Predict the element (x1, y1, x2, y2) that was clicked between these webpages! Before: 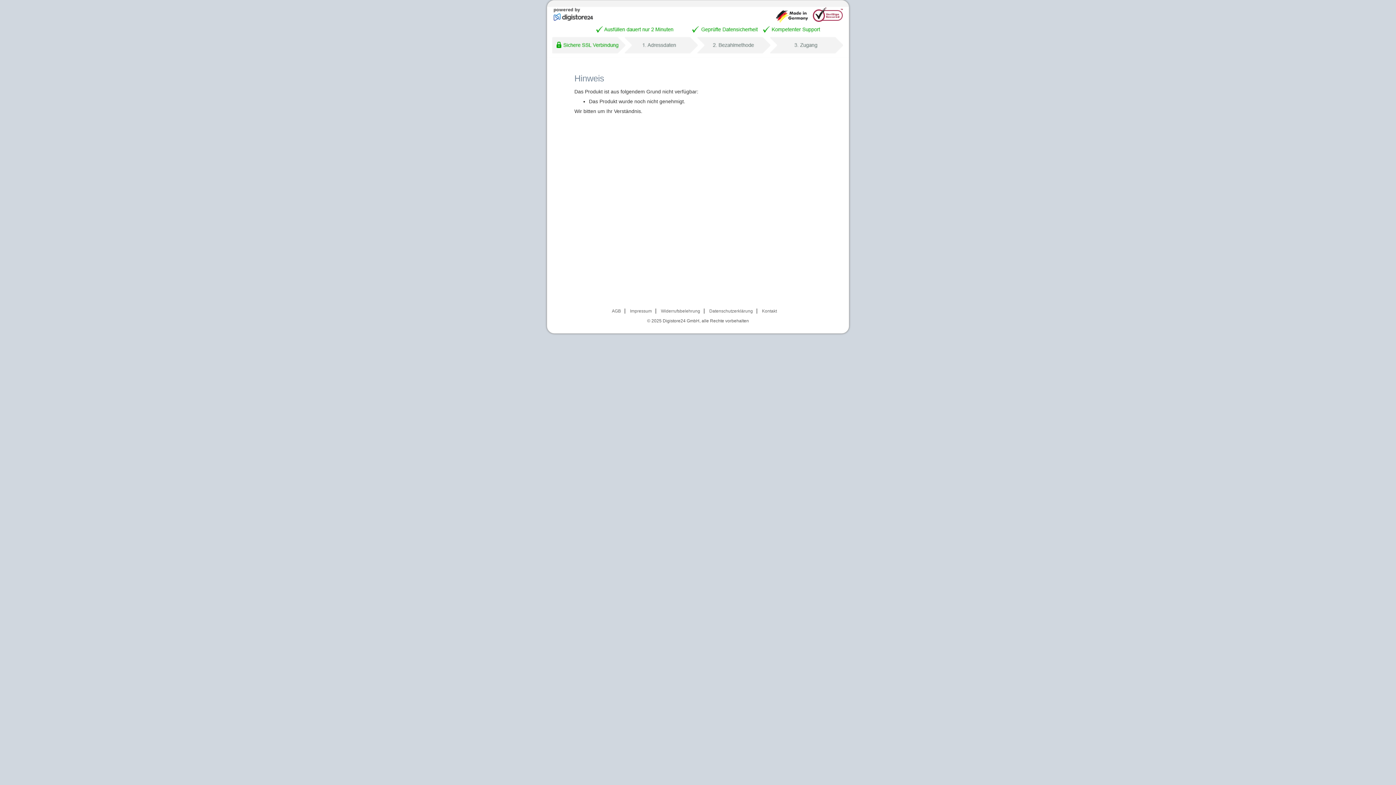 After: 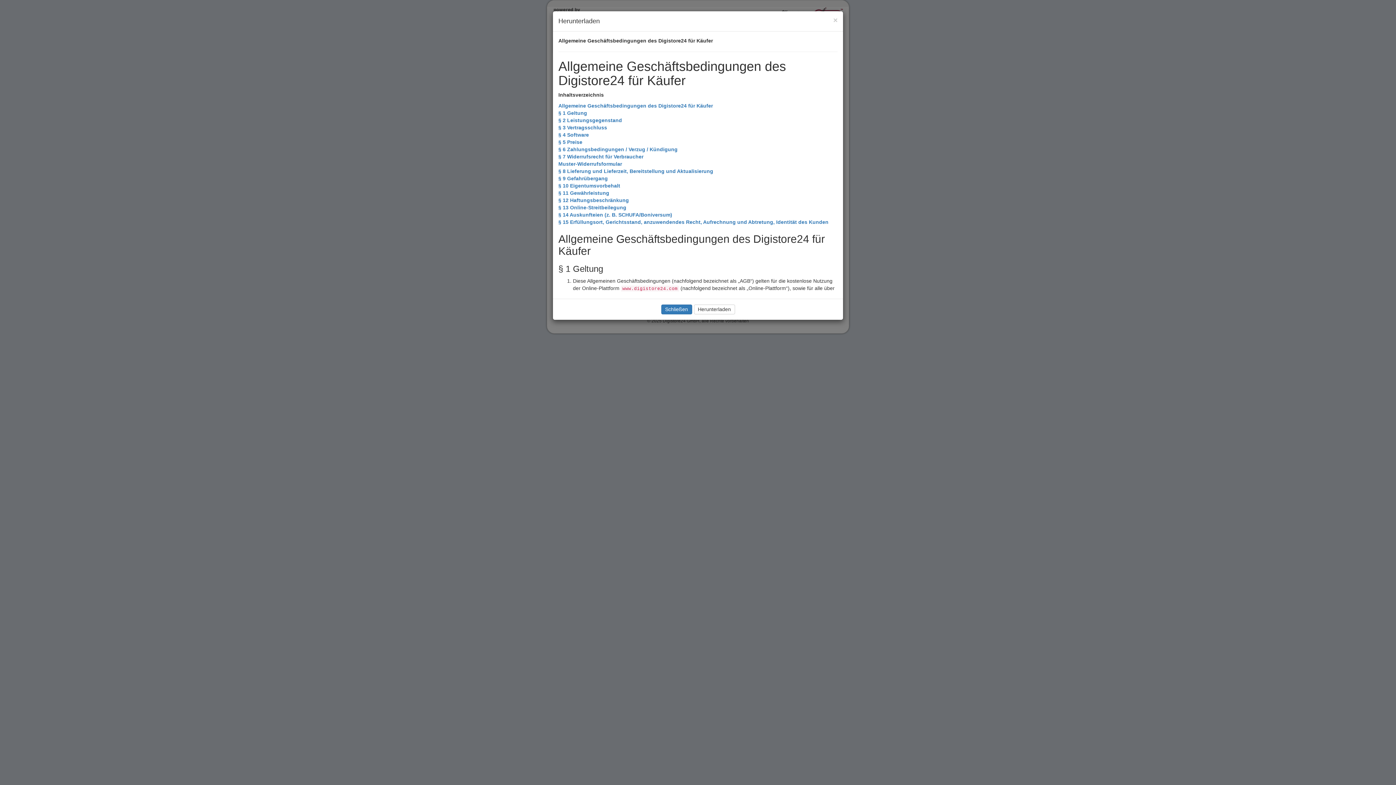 Action: label: AGB bbox: (612, 308, 621, 313)